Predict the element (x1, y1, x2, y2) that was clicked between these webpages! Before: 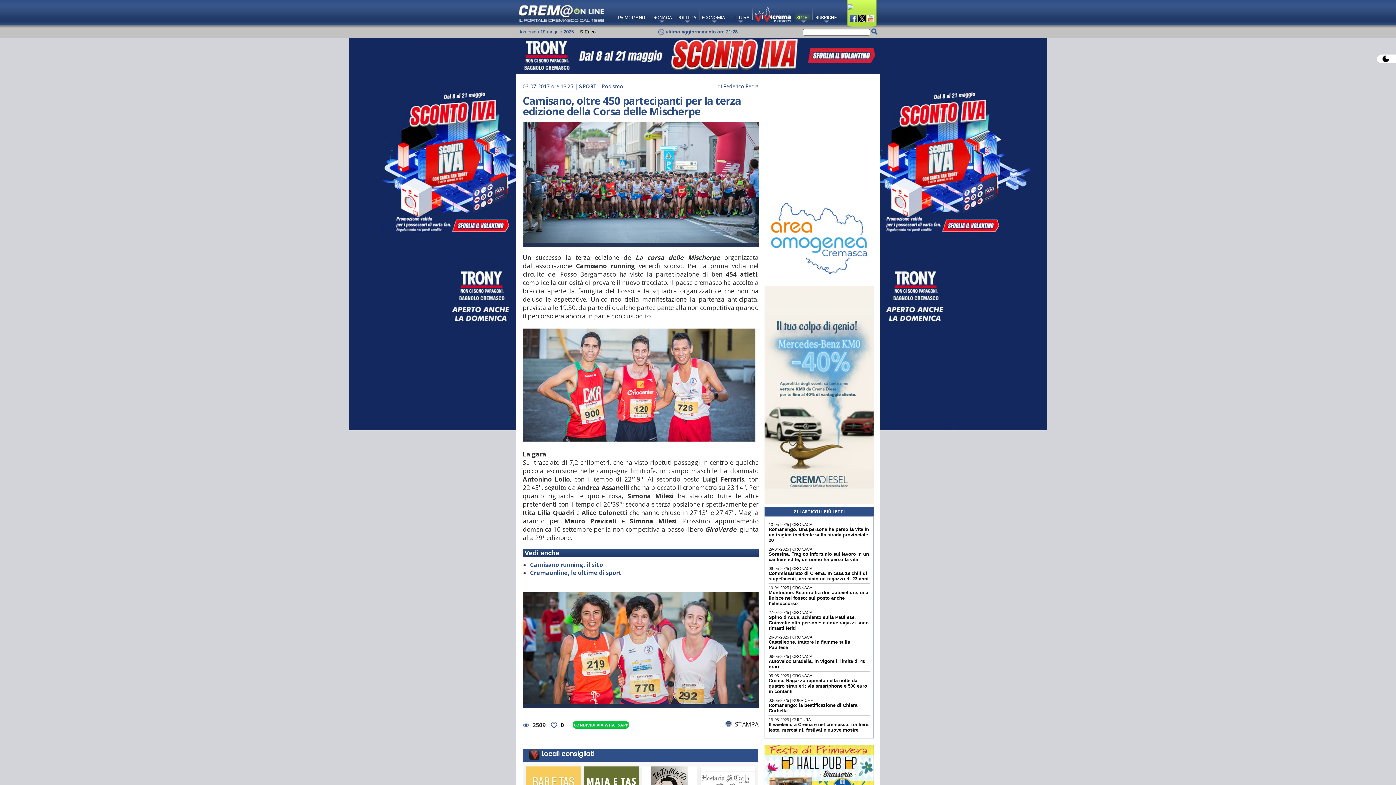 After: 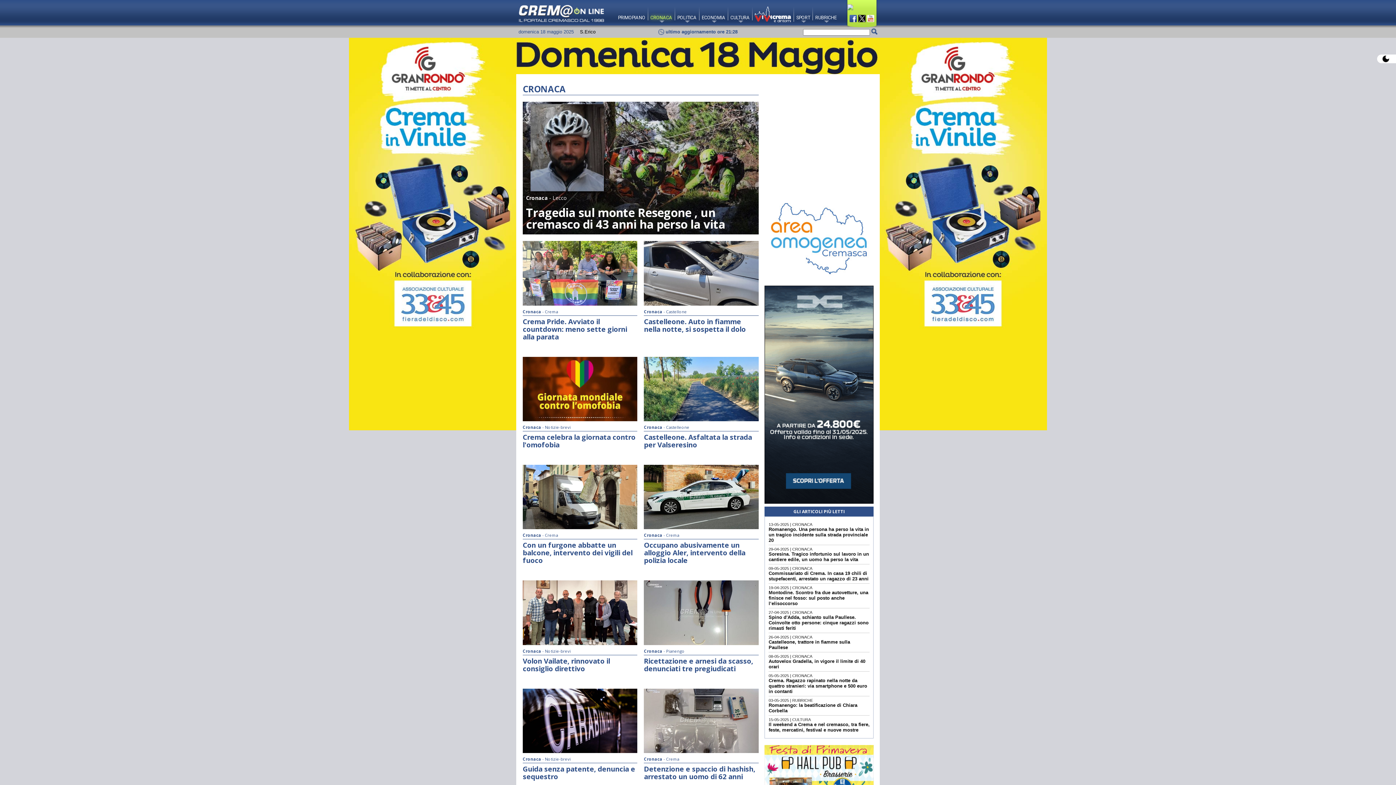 Action: label: CRONACA bbox: (650, 14, 672, 20)